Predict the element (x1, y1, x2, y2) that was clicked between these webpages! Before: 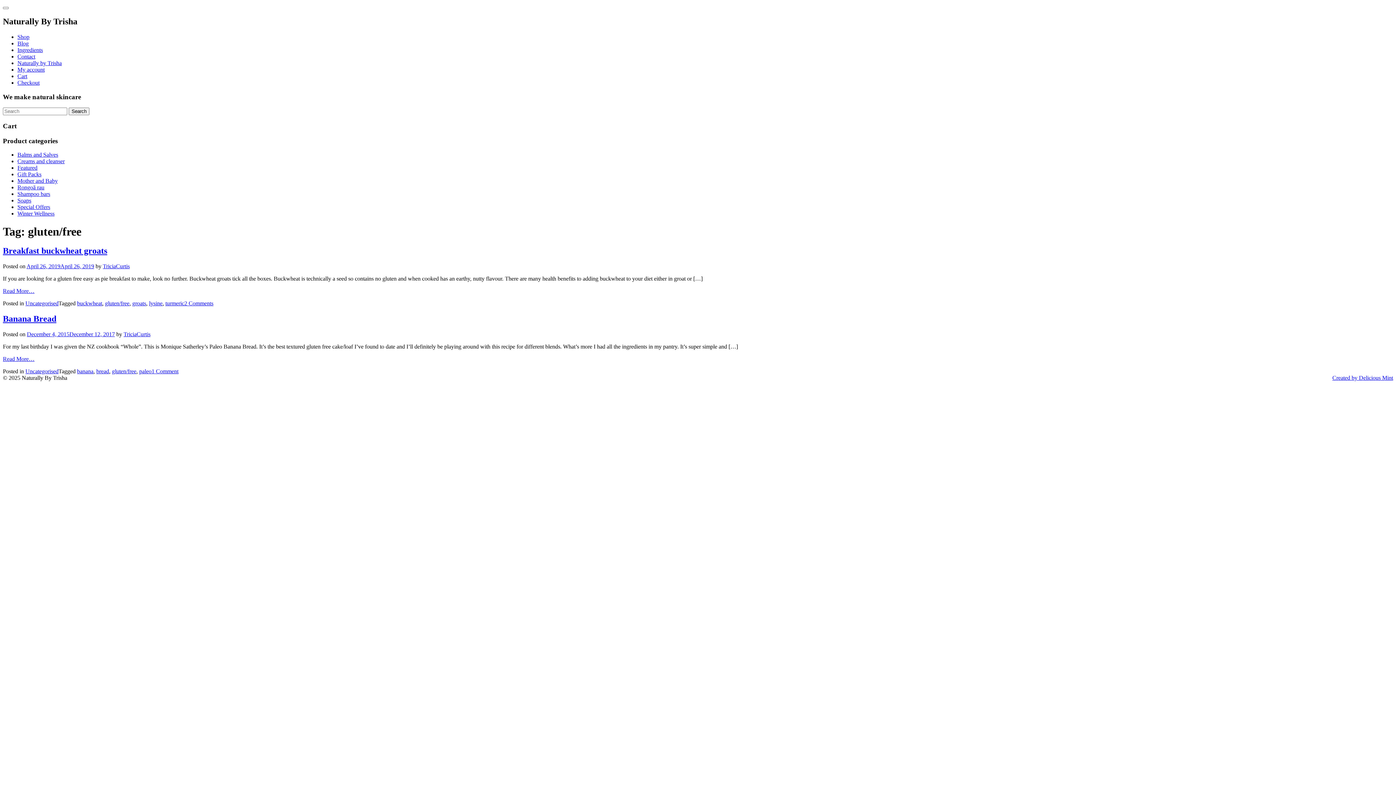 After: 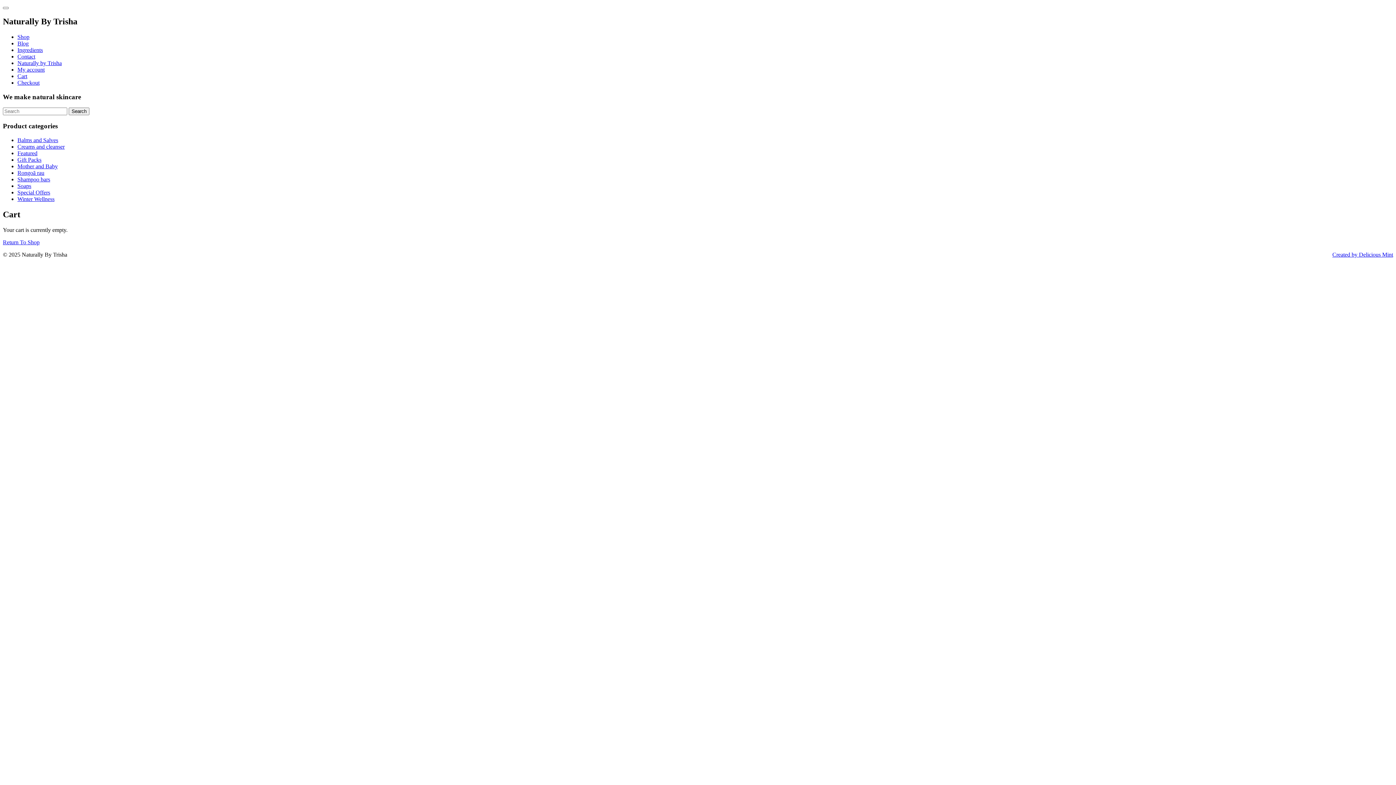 Action: label: Checkout bbox: (17, 79, 39, 85)